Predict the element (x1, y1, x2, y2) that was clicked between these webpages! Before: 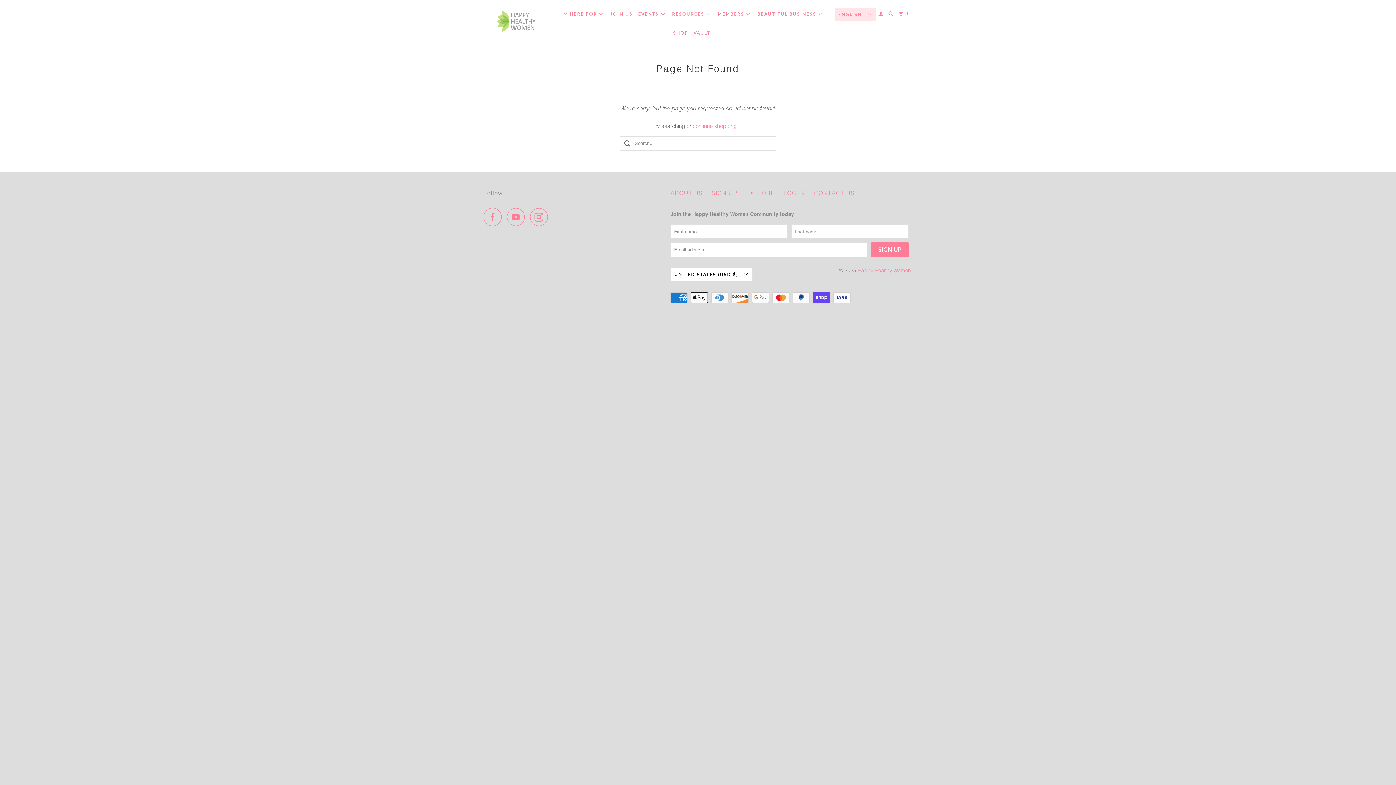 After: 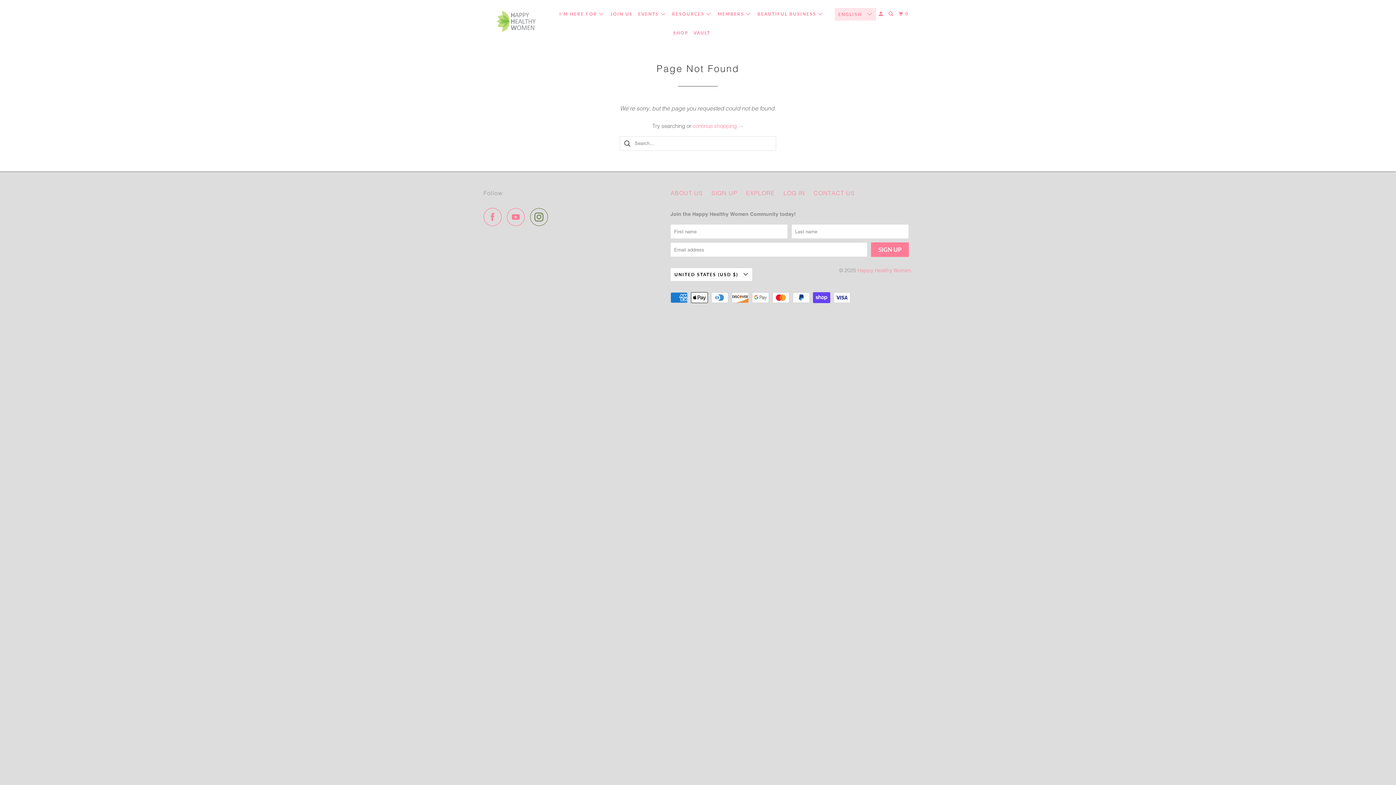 Action: bbox: (530, 208, 552, 226)